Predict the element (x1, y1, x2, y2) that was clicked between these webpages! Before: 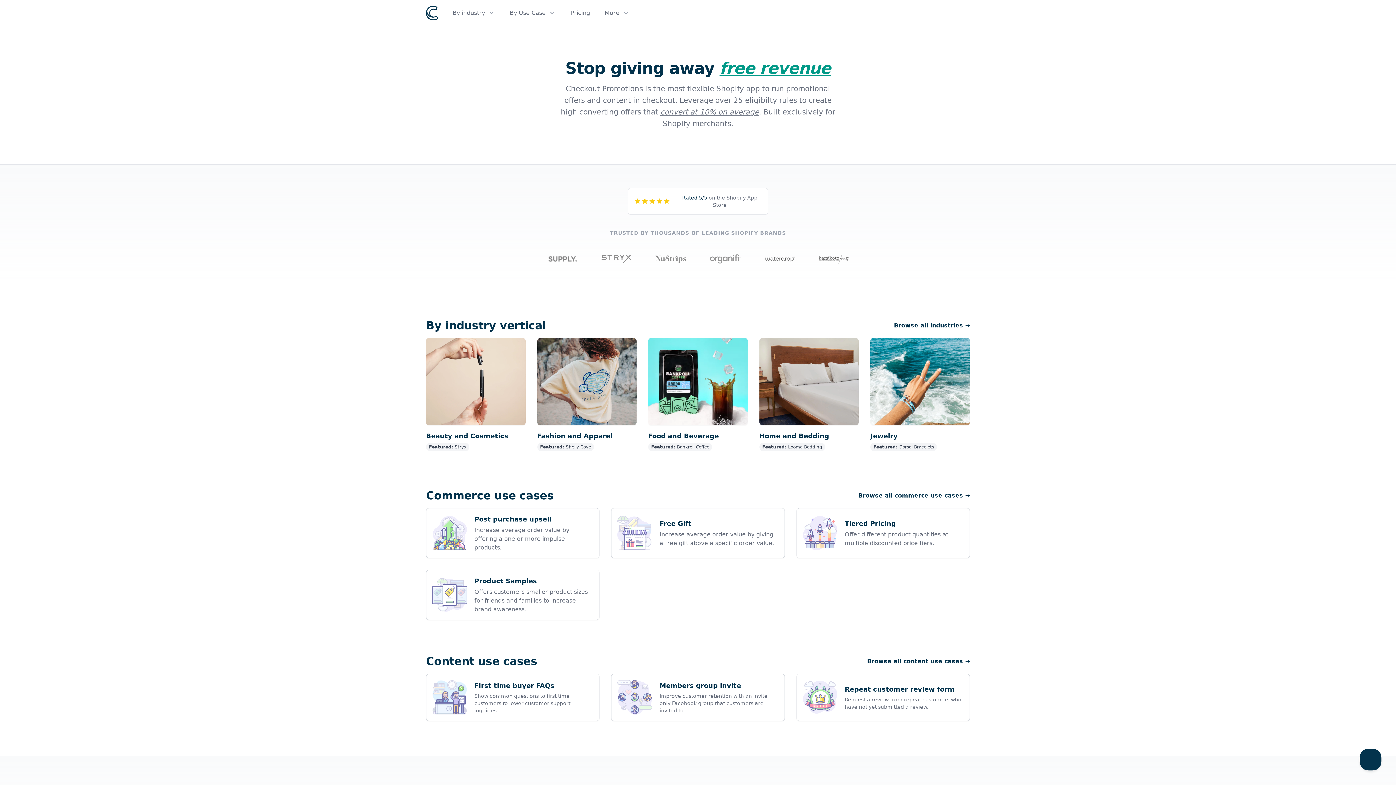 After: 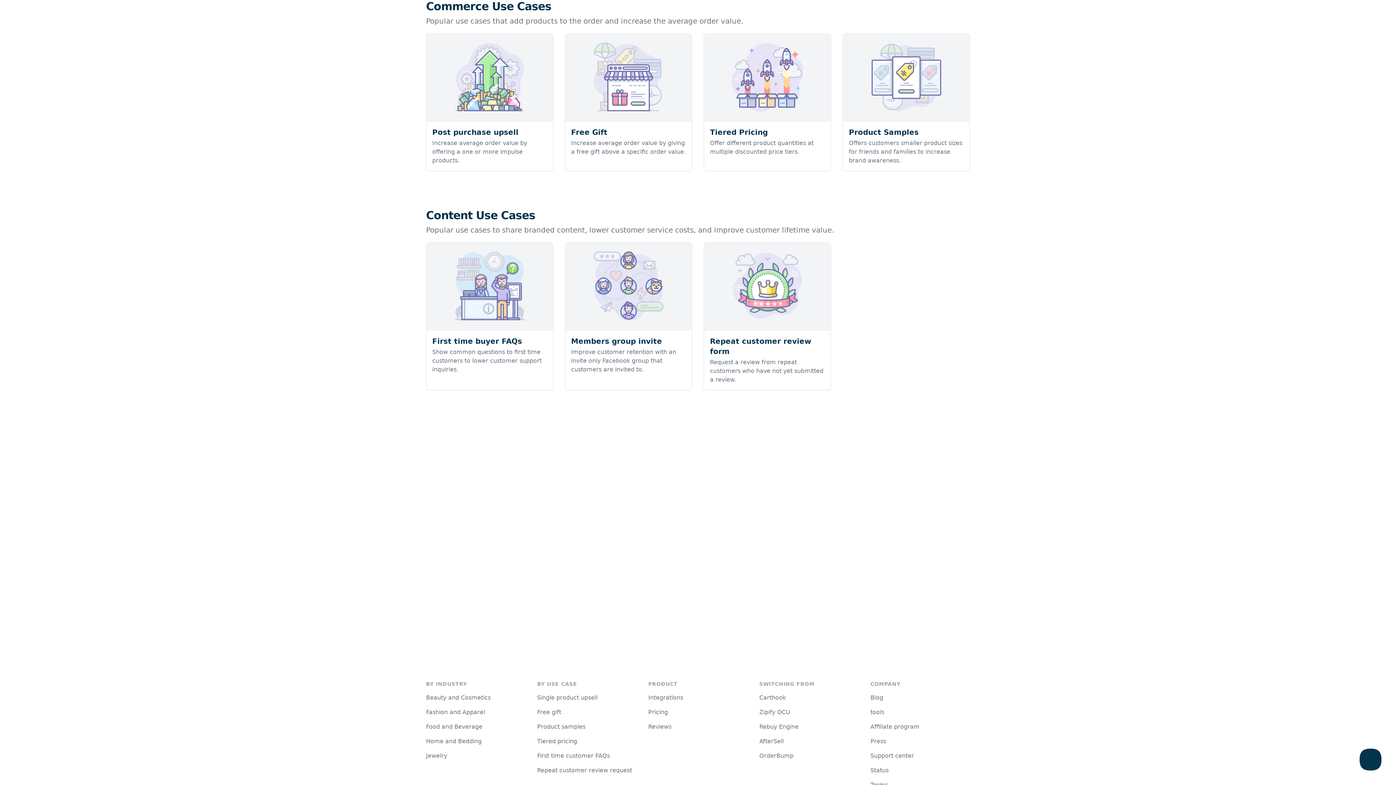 Action: label: Browse all commerce use cases → bbox: (858, 491, 970, 500)